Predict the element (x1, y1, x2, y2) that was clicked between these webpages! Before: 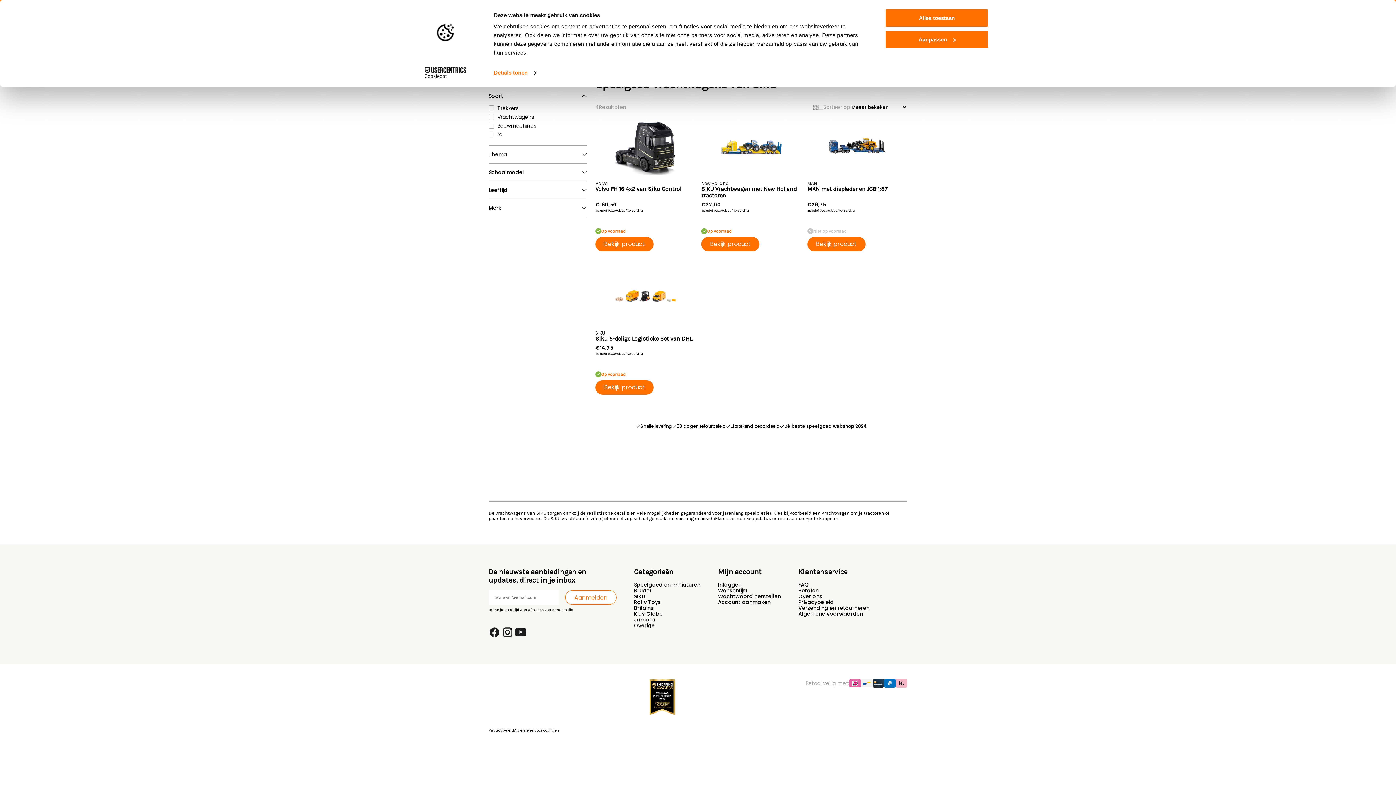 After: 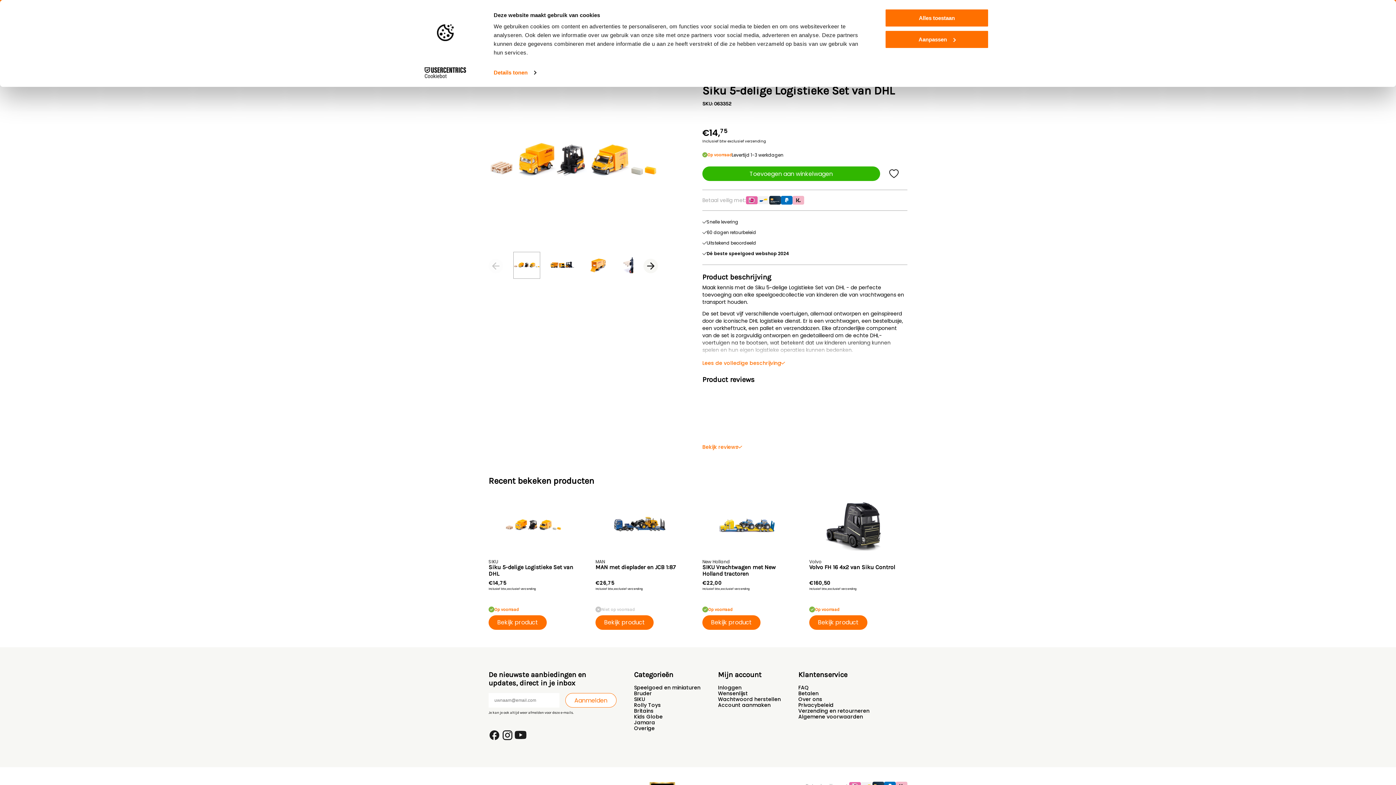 Action: bbox: (595, 266, 695, 328)